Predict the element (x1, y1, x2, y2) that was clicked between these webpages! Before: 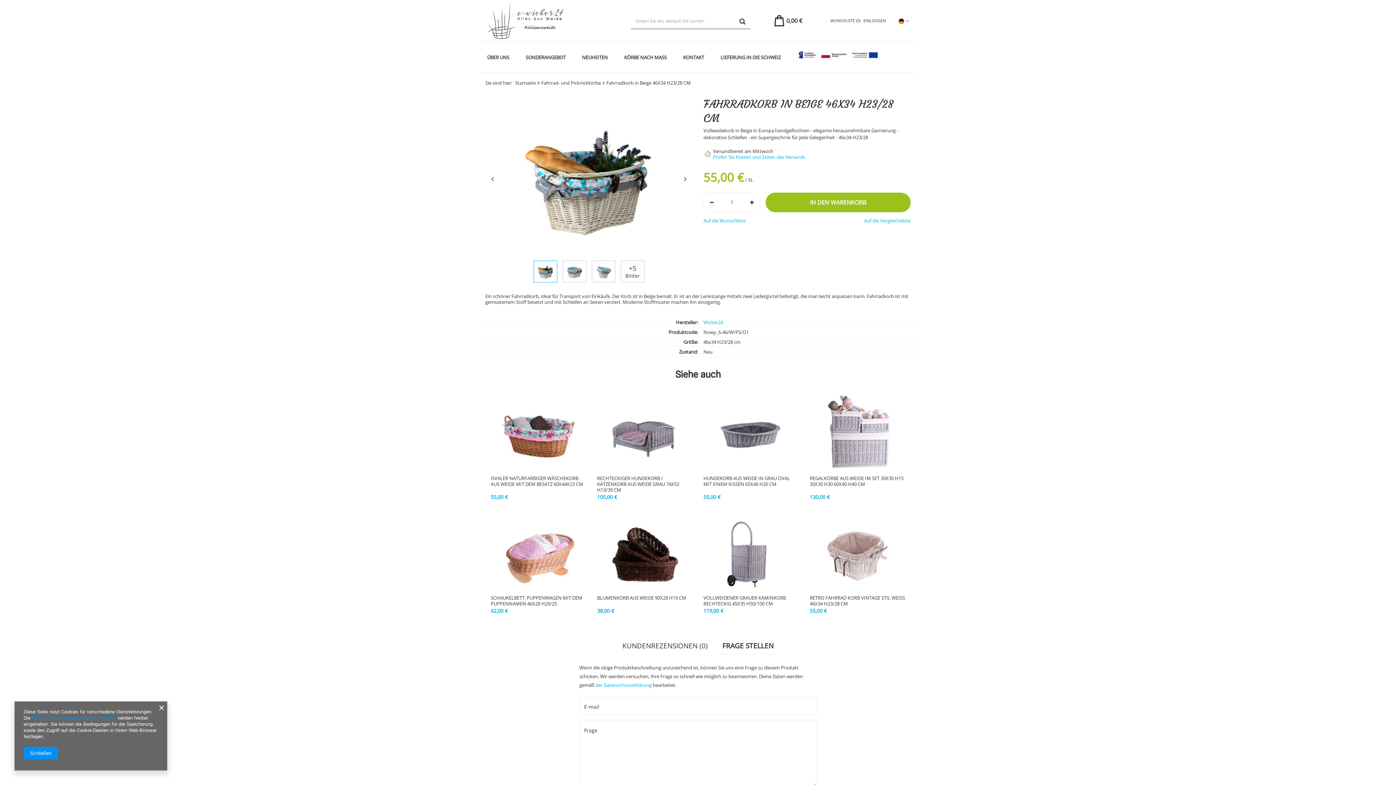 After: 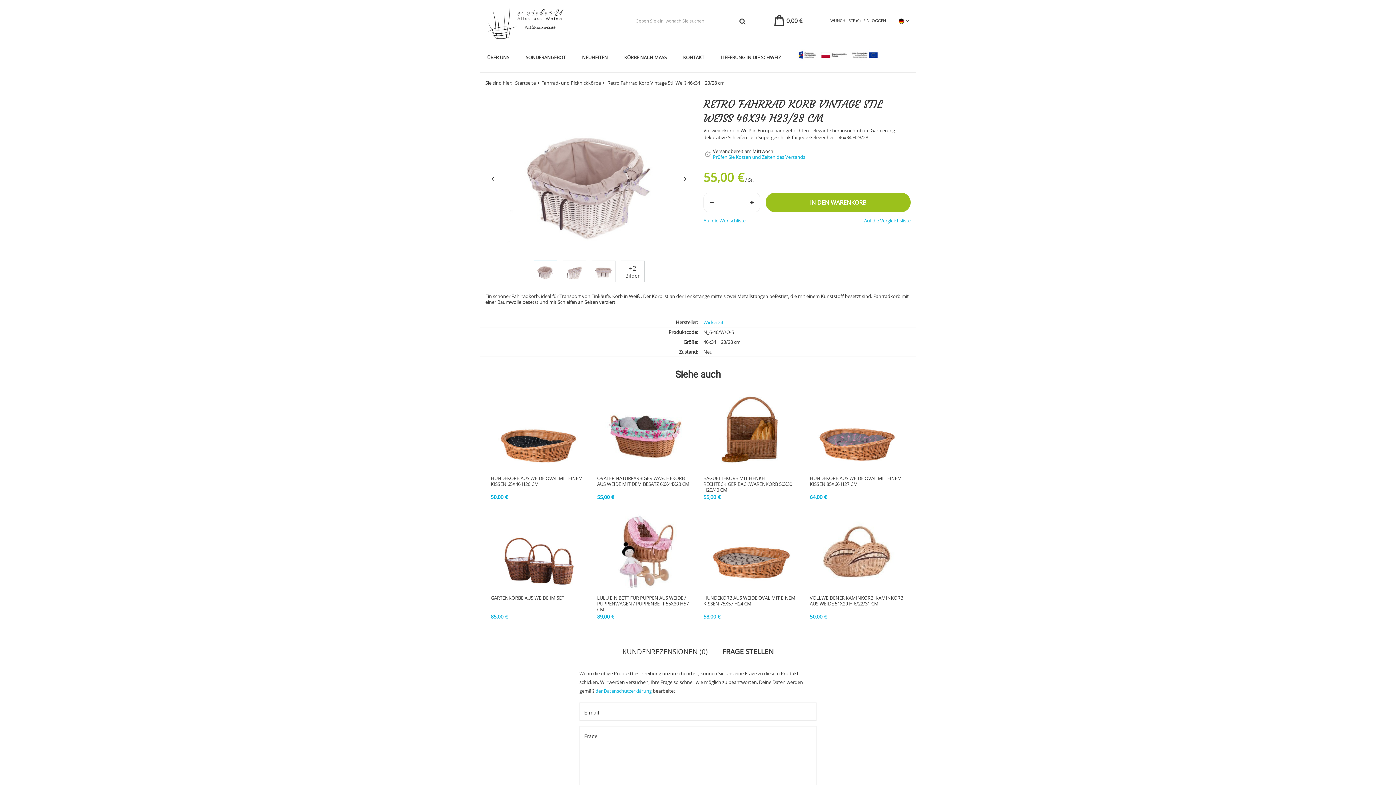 Action: bbox: (810, 511, 905, 591)